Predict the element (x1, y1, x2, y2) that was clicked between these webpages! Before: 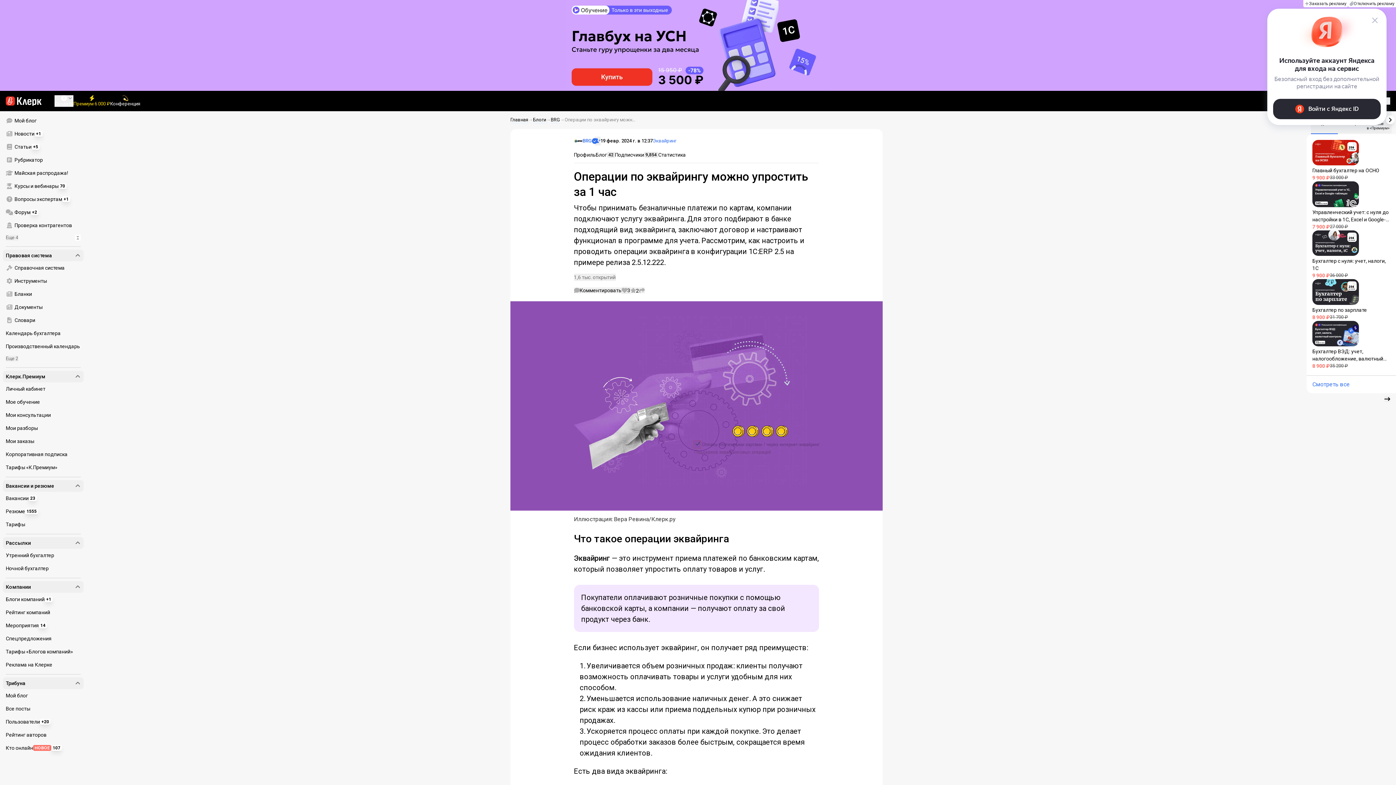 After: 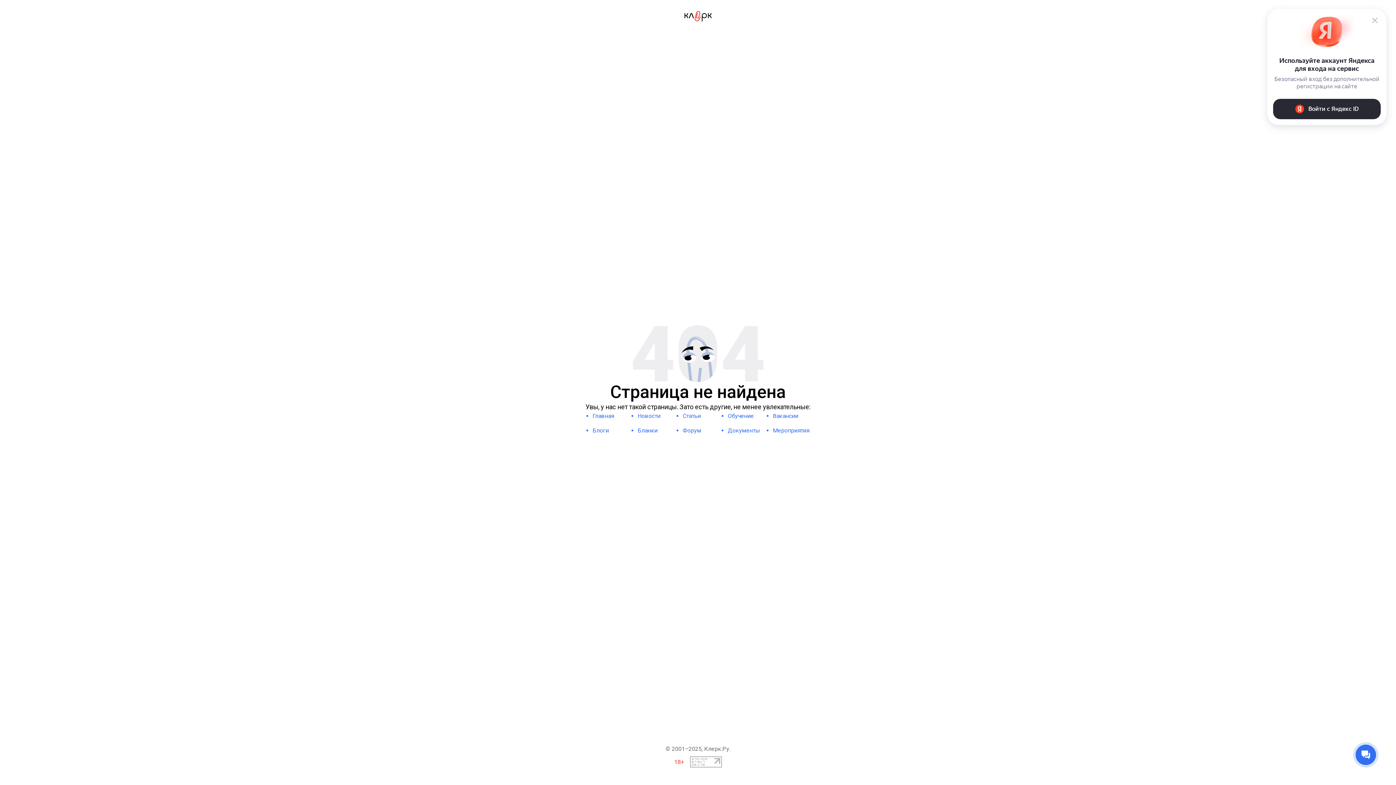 Action: bbox: (2, 492, 83, 505) label: Вакансии
23